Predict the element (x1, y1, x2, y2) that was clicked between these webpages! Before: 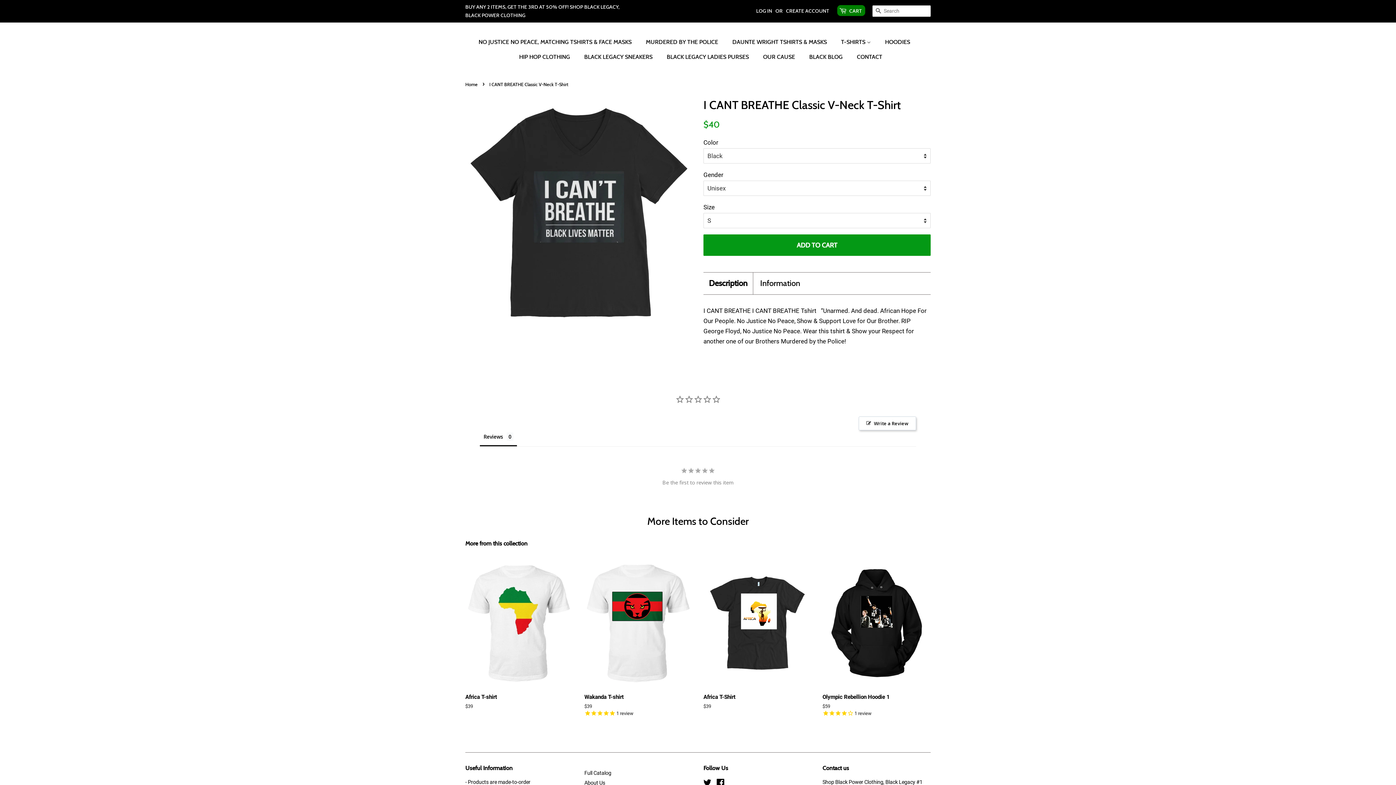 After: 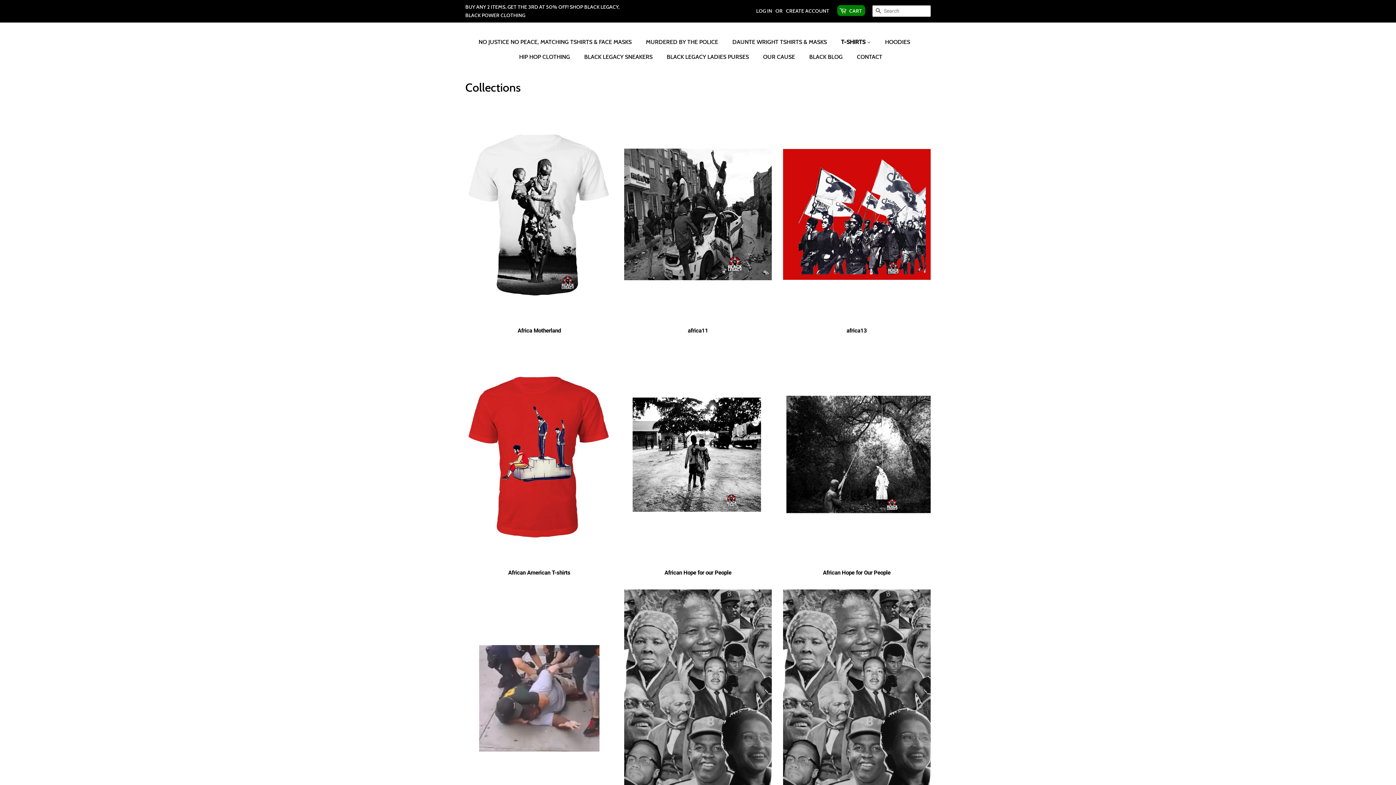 Action: label: T-SHIRTS  bbox: (835, 34, 878, 49)